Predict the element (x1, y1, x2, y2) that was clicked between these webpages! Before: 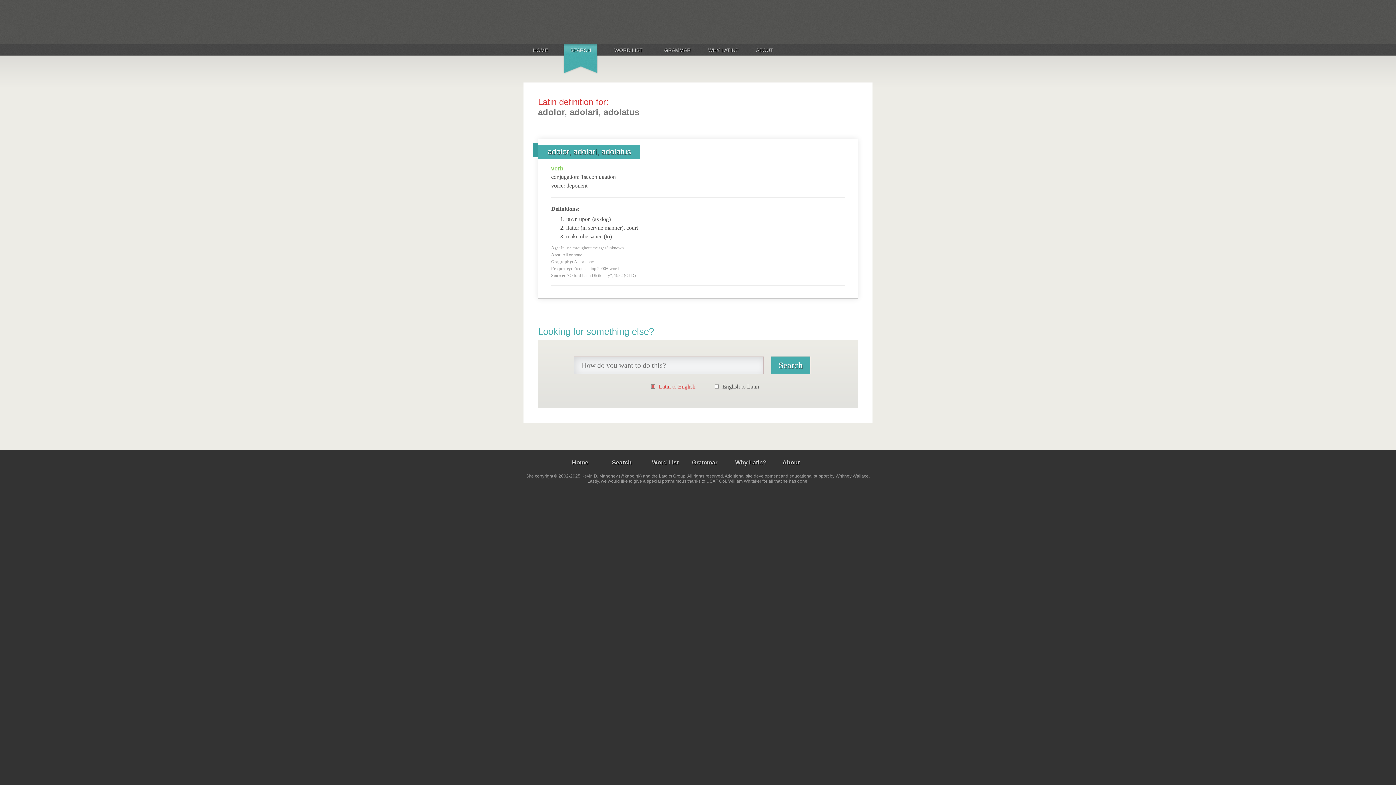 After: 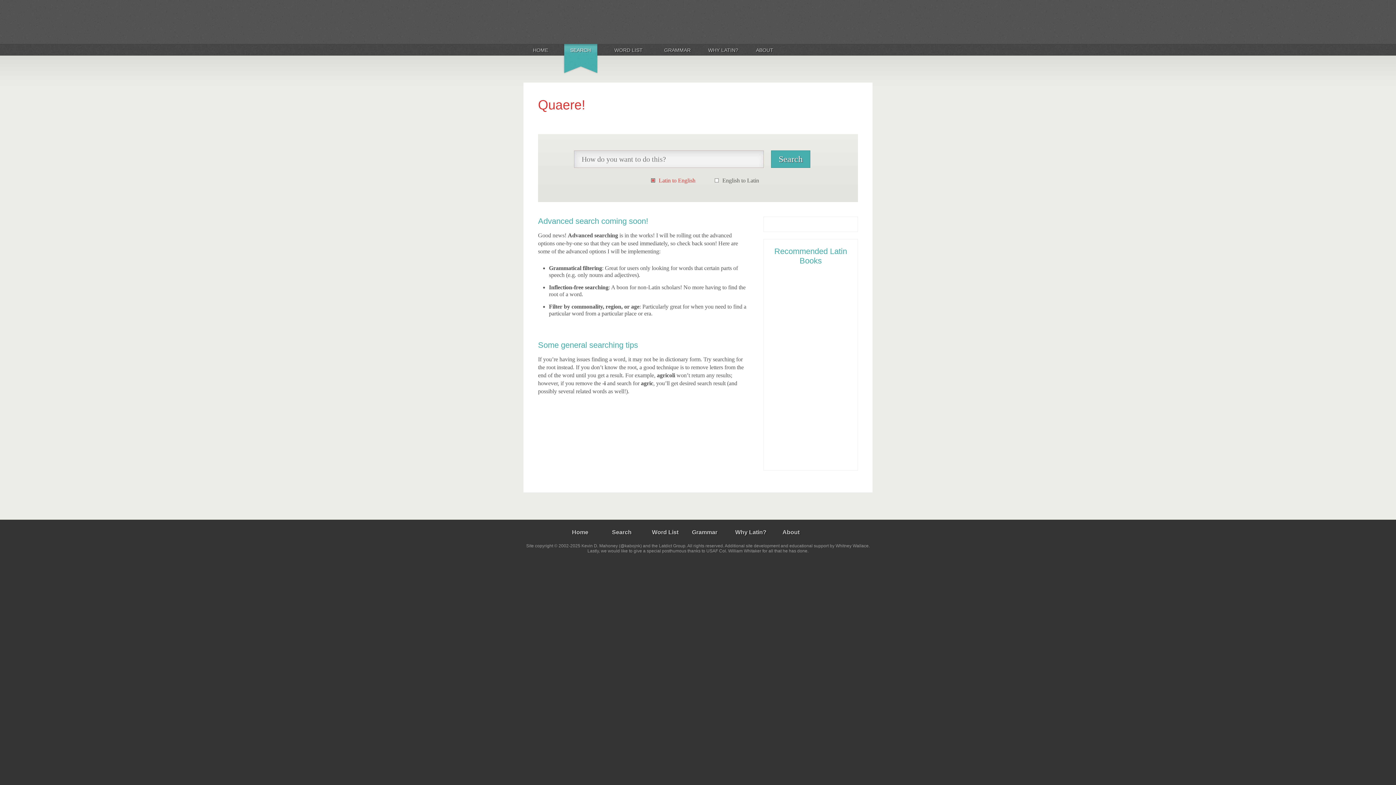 Action: bbox: (563, 46, 598, 54) label: SEARCH